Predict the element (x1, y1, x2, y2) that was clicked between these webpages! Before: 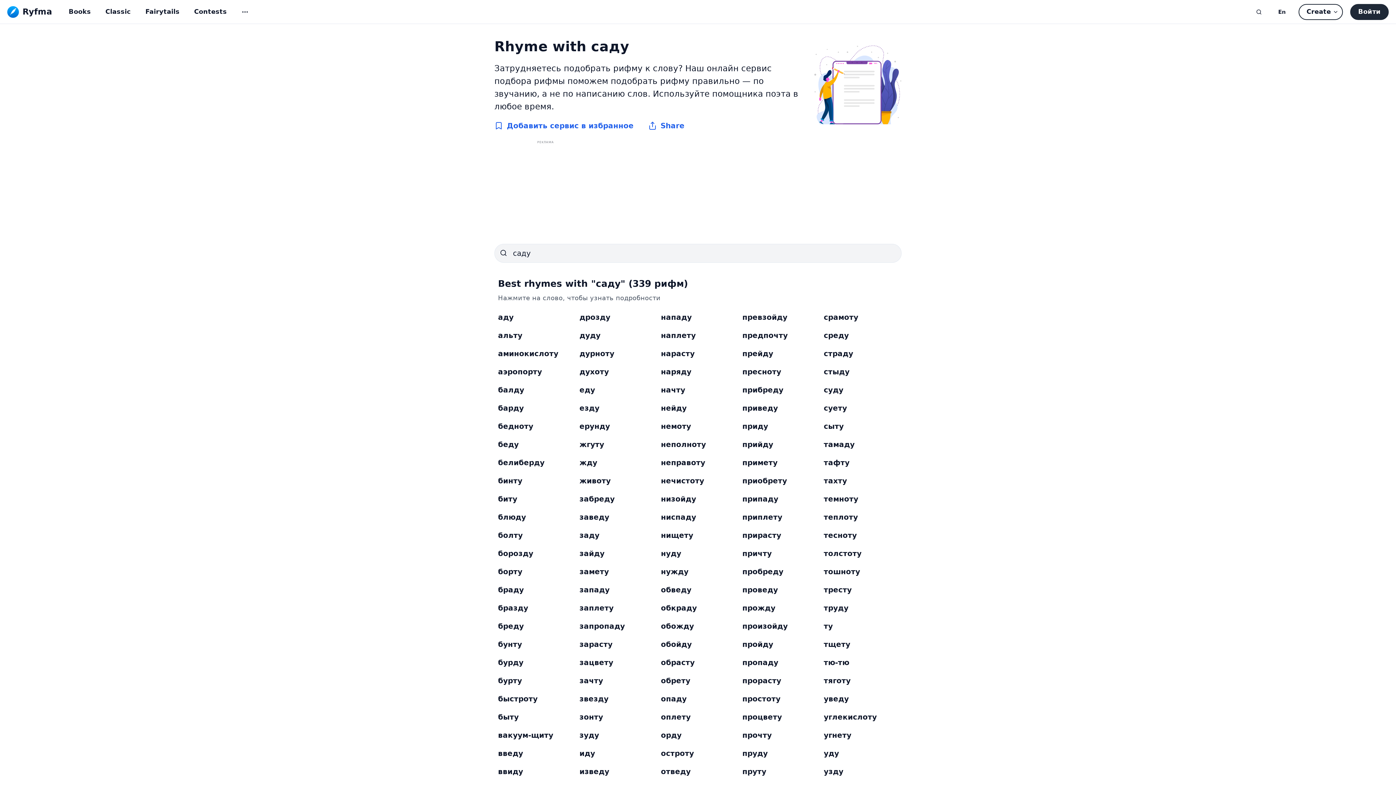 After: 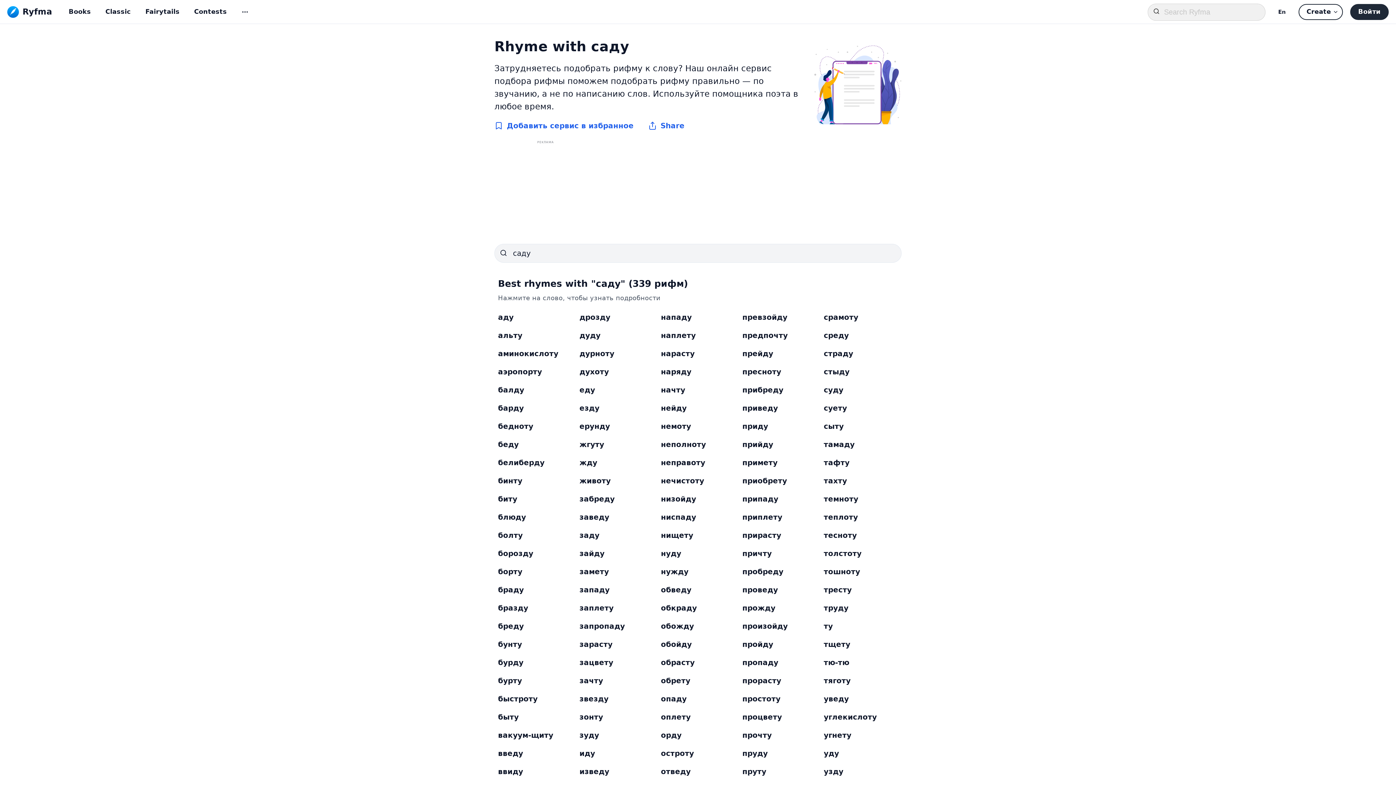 Action: bbox: (1252, 5, 1265, 18) label: Search